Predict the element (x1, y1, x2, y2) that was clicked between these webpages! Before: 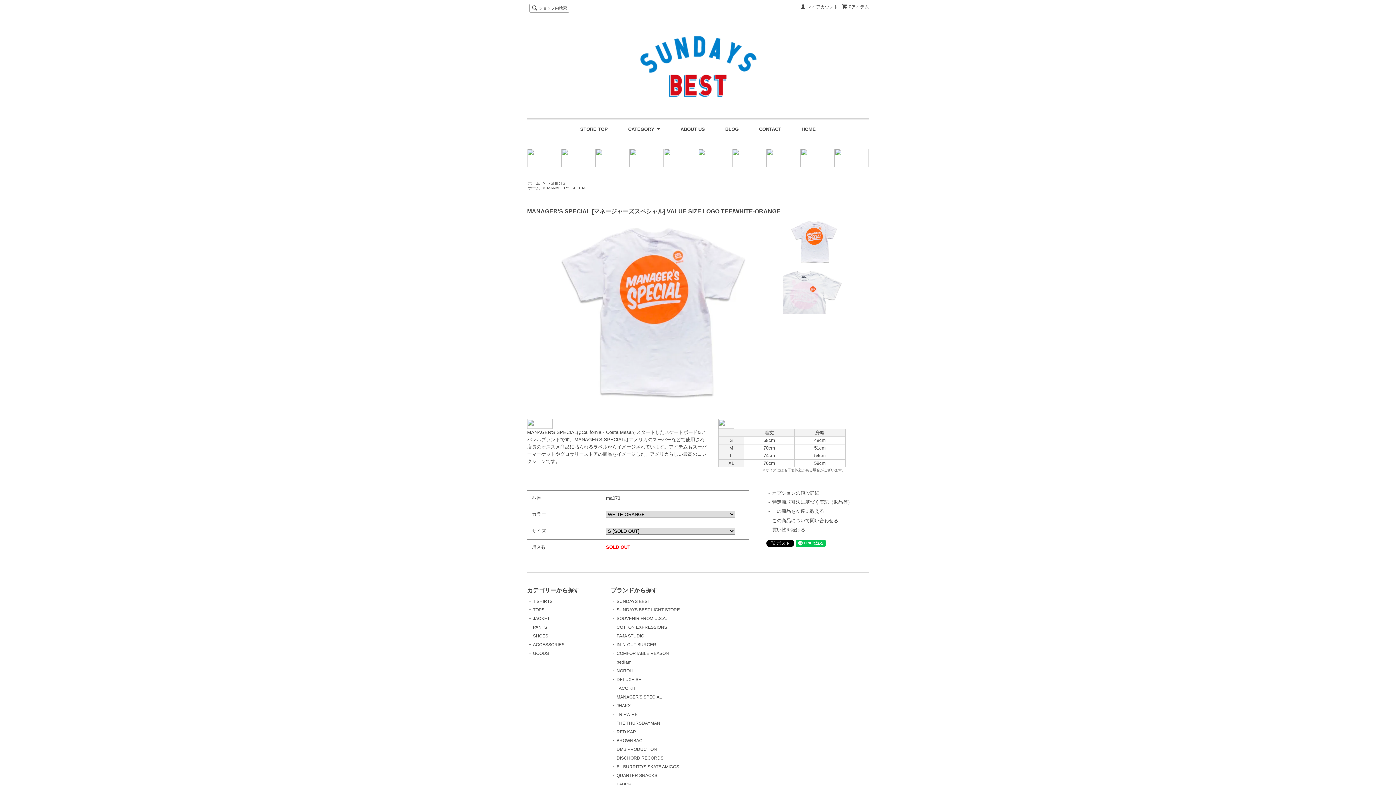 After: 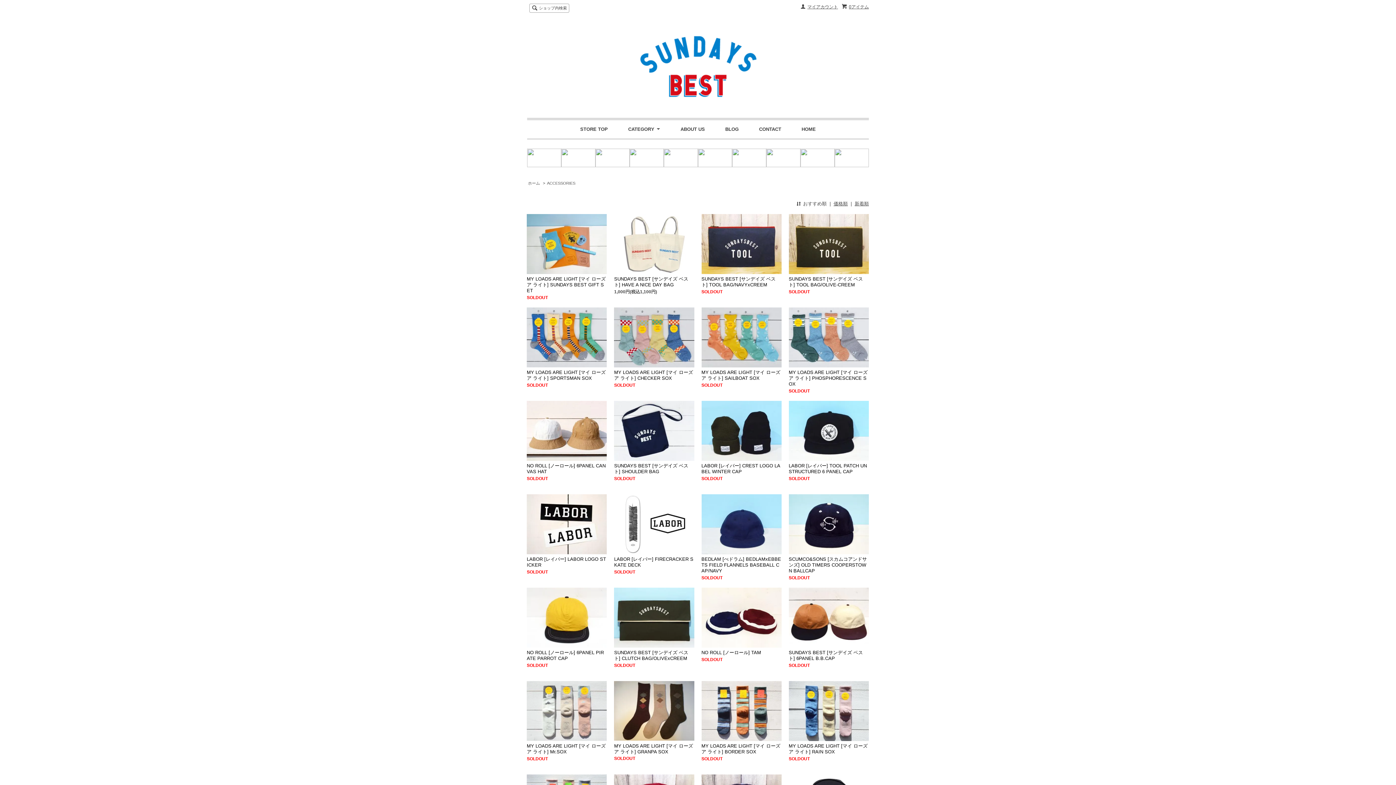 Action: bbox: (533, 642, 564, 647) label: ACCESSORIES